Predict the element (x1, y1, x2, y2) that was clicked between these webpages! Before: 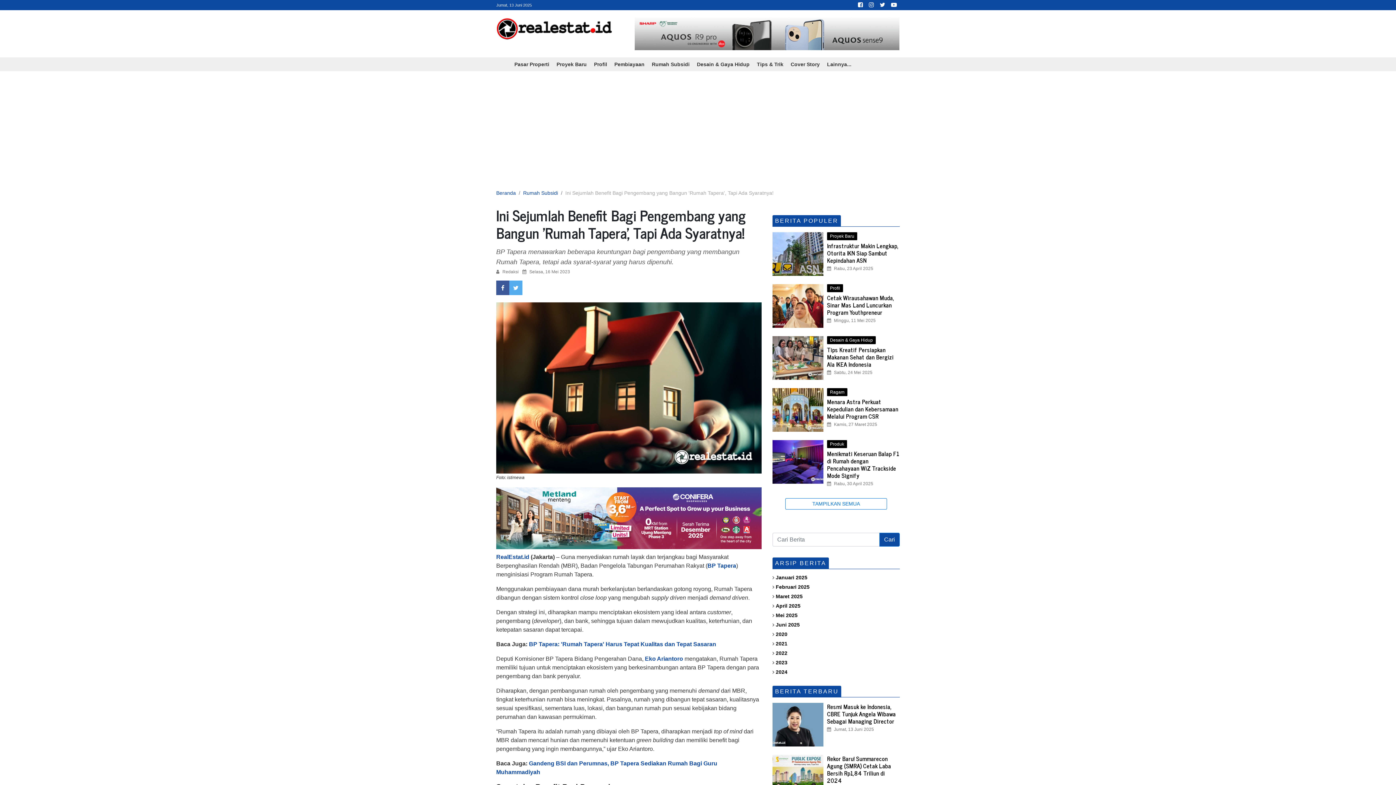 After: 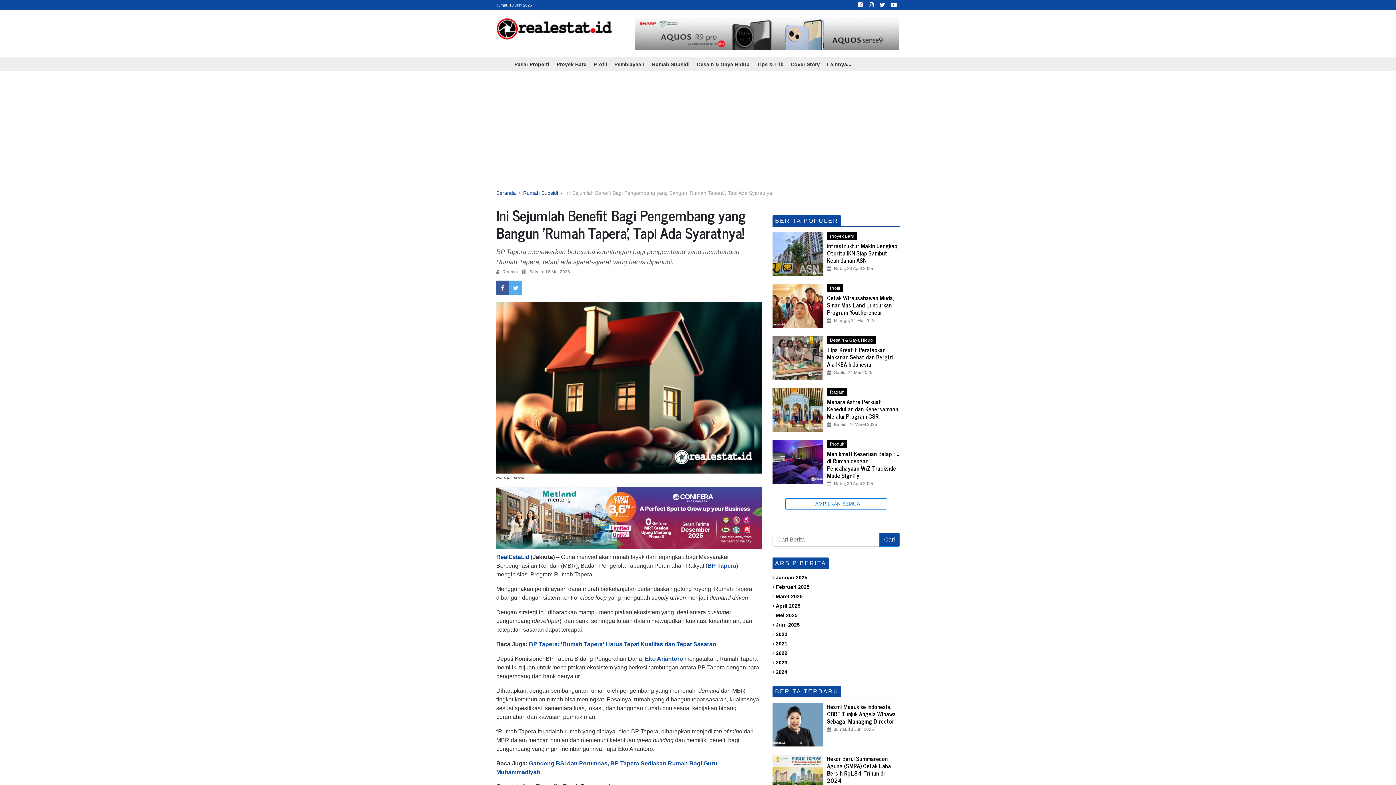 Action: bbox: (877, 1, 888, 7)